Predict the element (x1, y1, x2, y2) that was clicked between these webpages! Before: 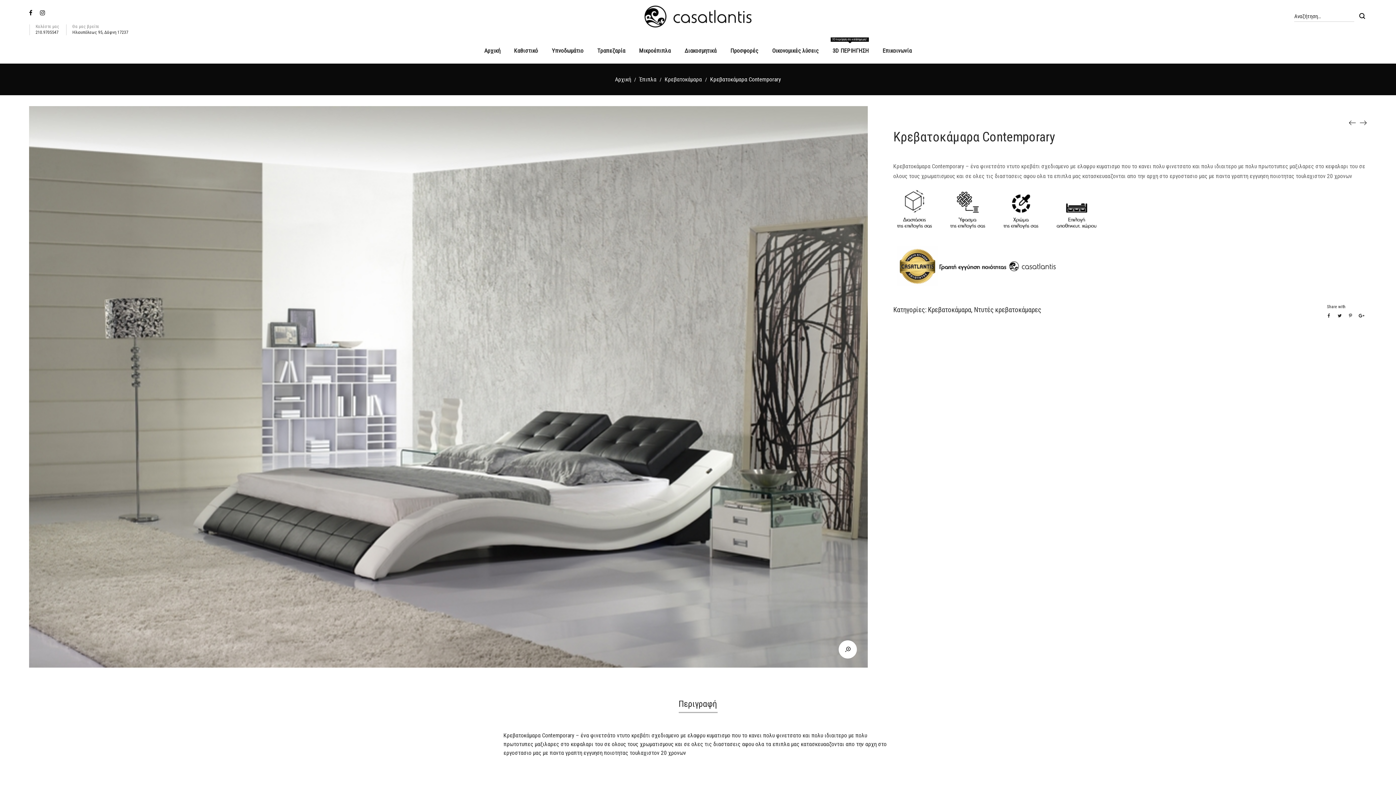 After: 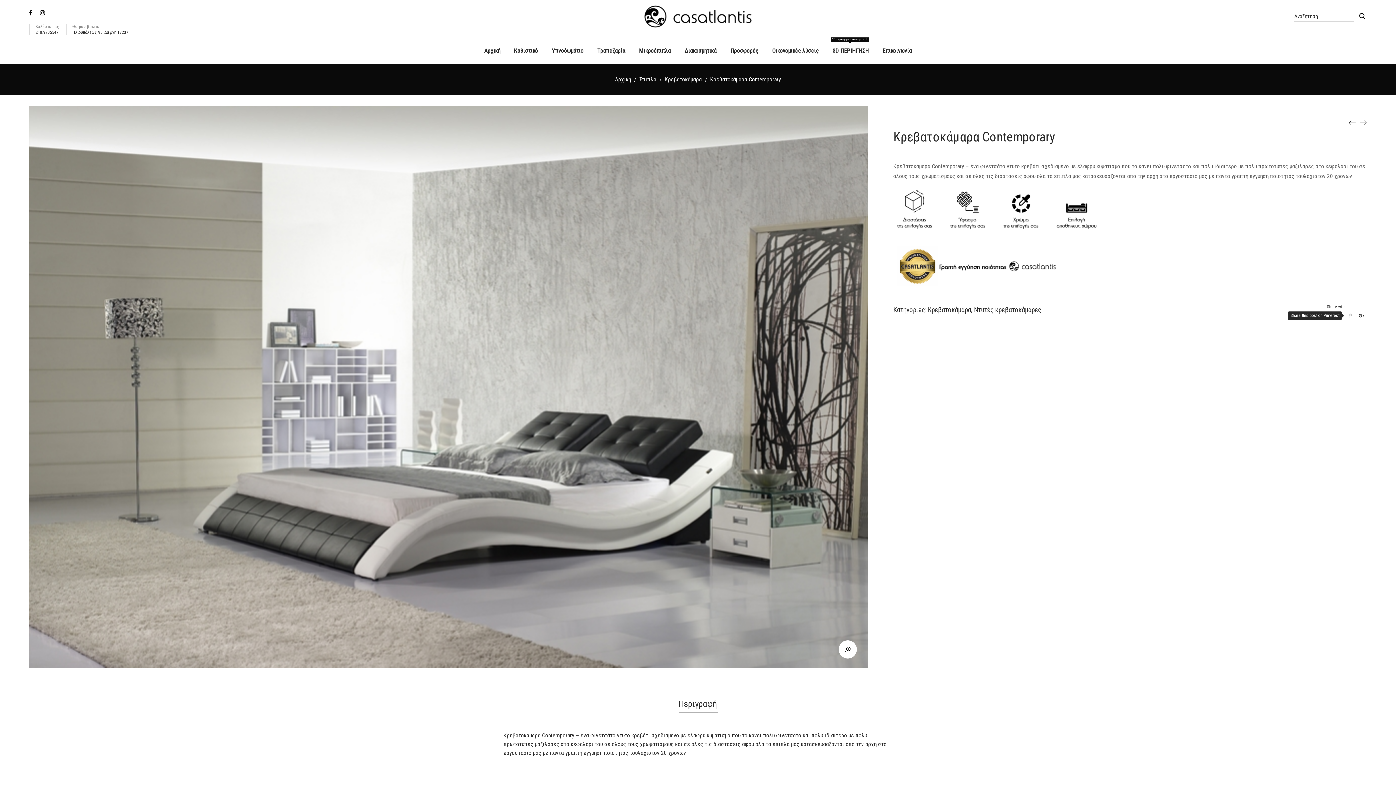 Action: bbox: (1345, 310, 1356, 321)